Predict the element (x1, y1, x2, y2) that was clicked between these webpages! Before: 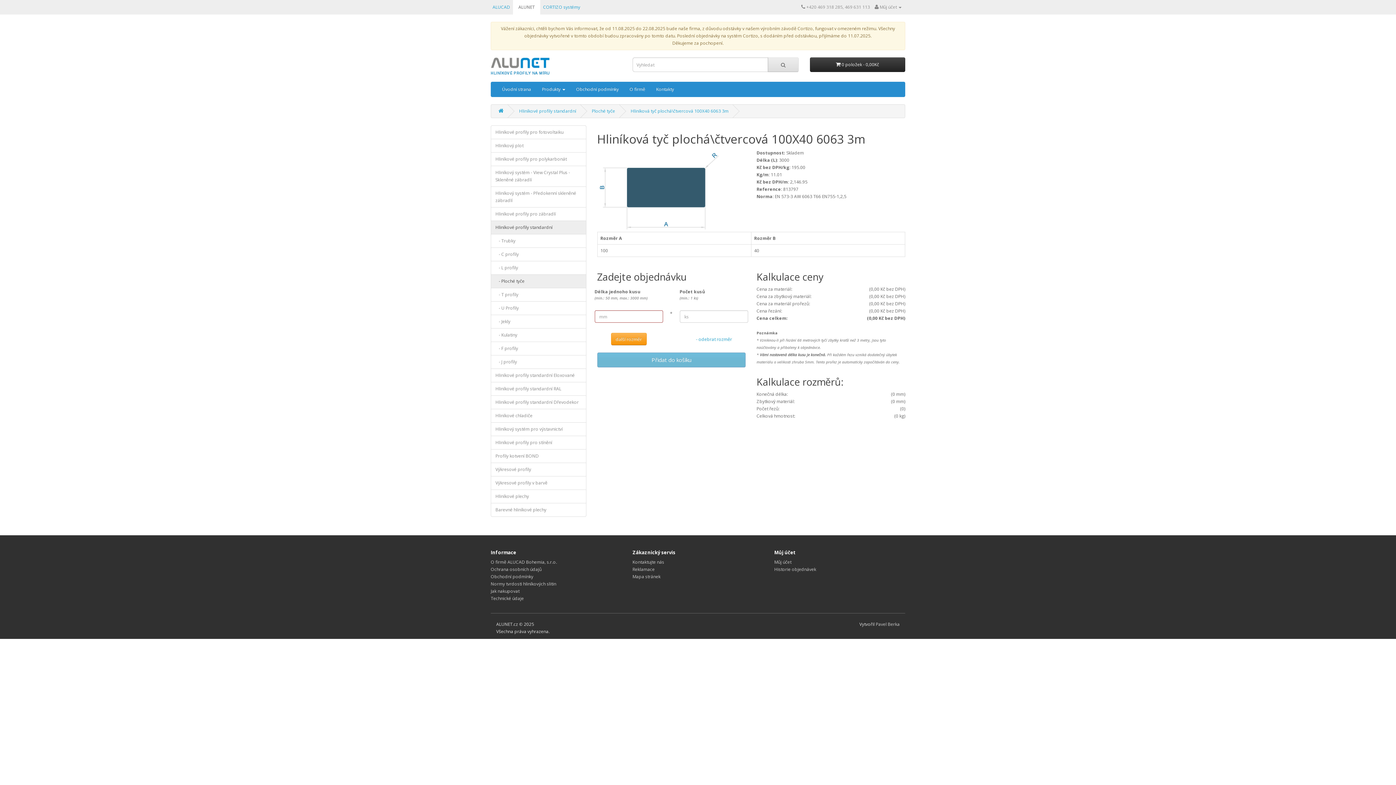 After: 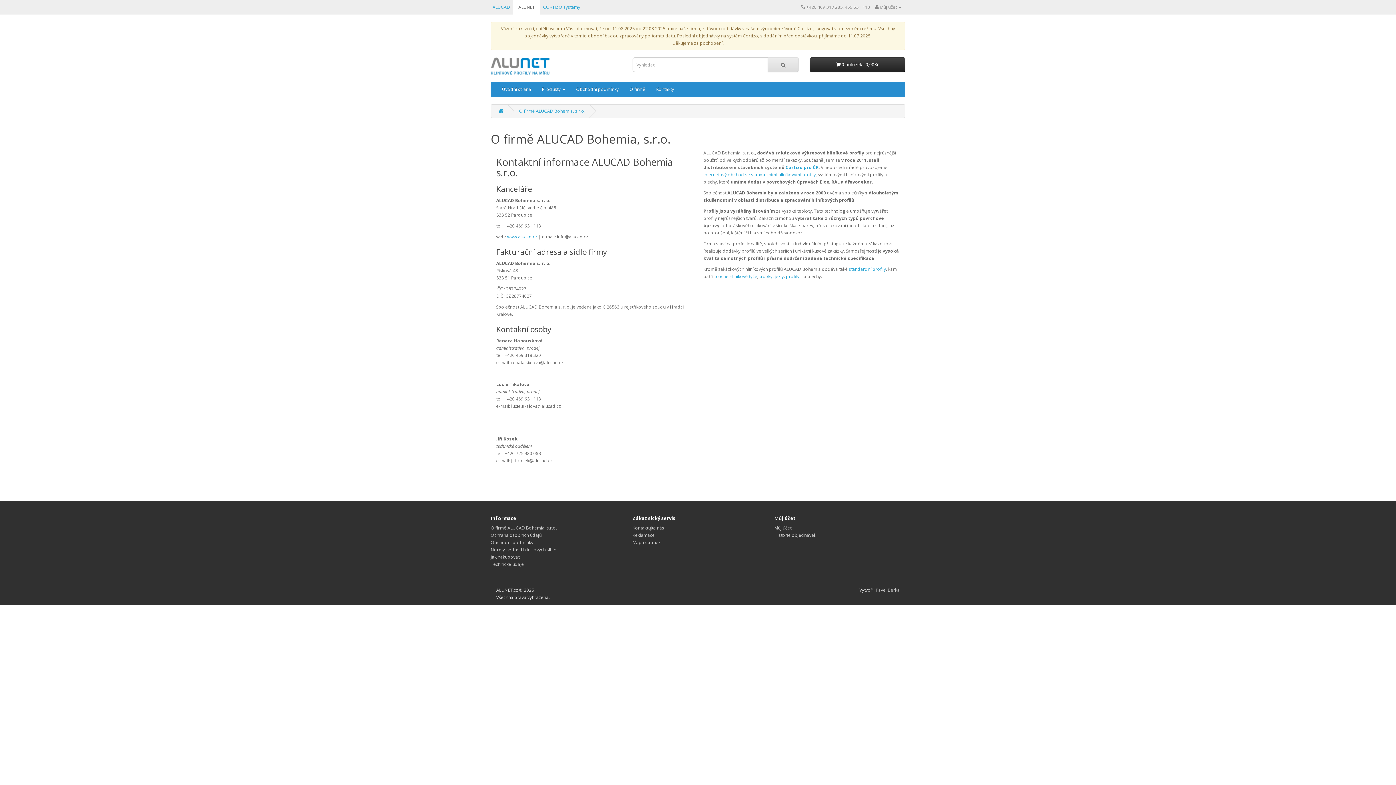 Action: label: O firmě bbox: (624, 82, 650, 96)